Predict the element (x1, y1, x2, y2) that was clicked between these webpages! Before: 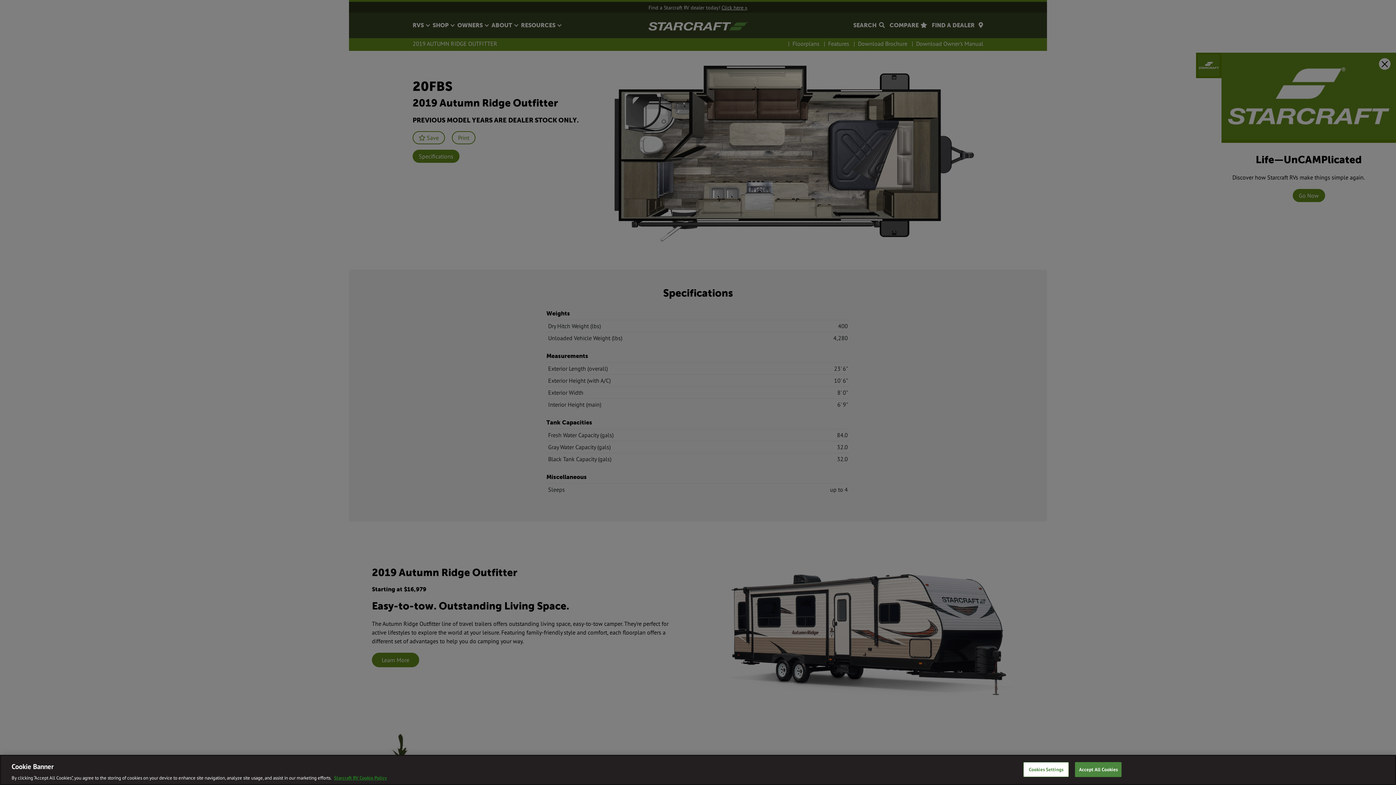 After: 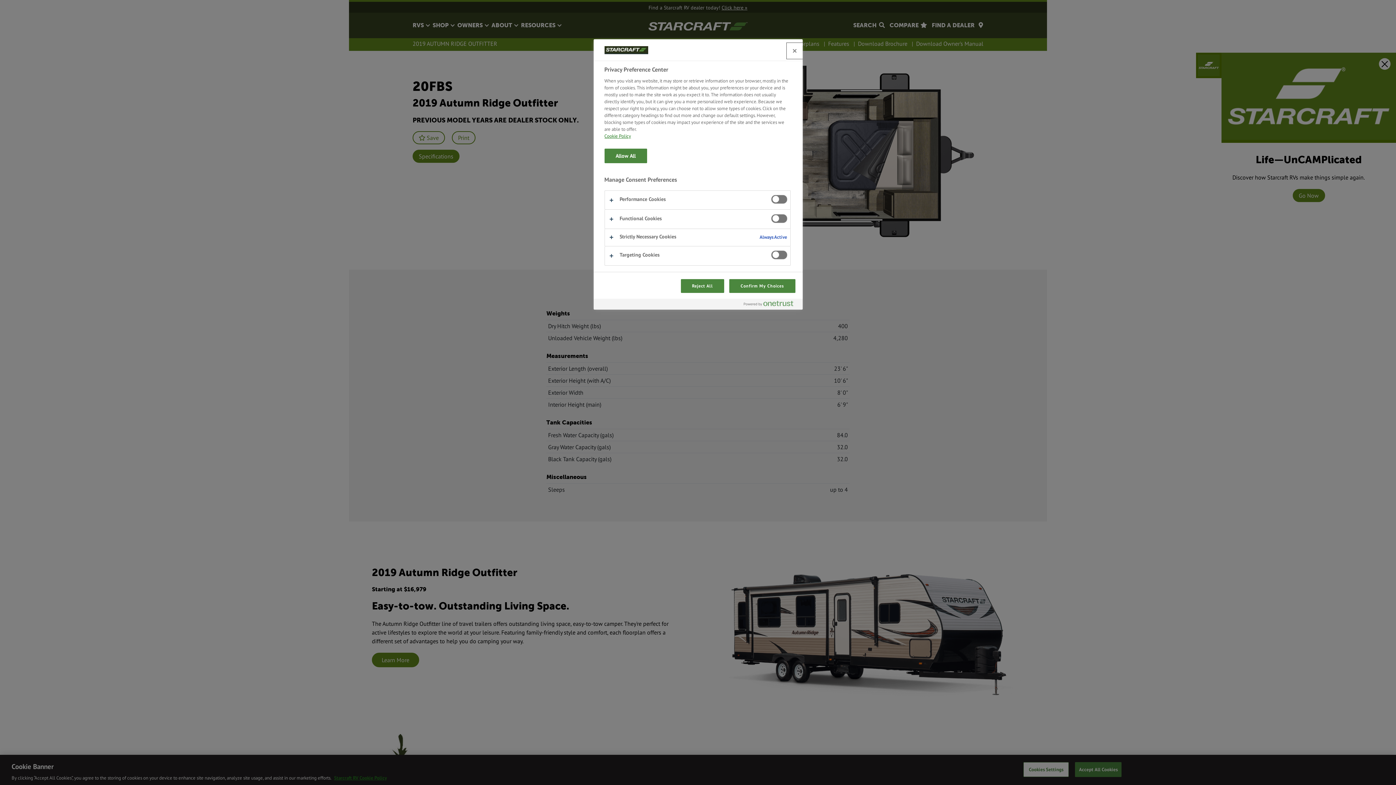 Action: label: Cookies Settings bbox: (1023, 762, 1069, 777)